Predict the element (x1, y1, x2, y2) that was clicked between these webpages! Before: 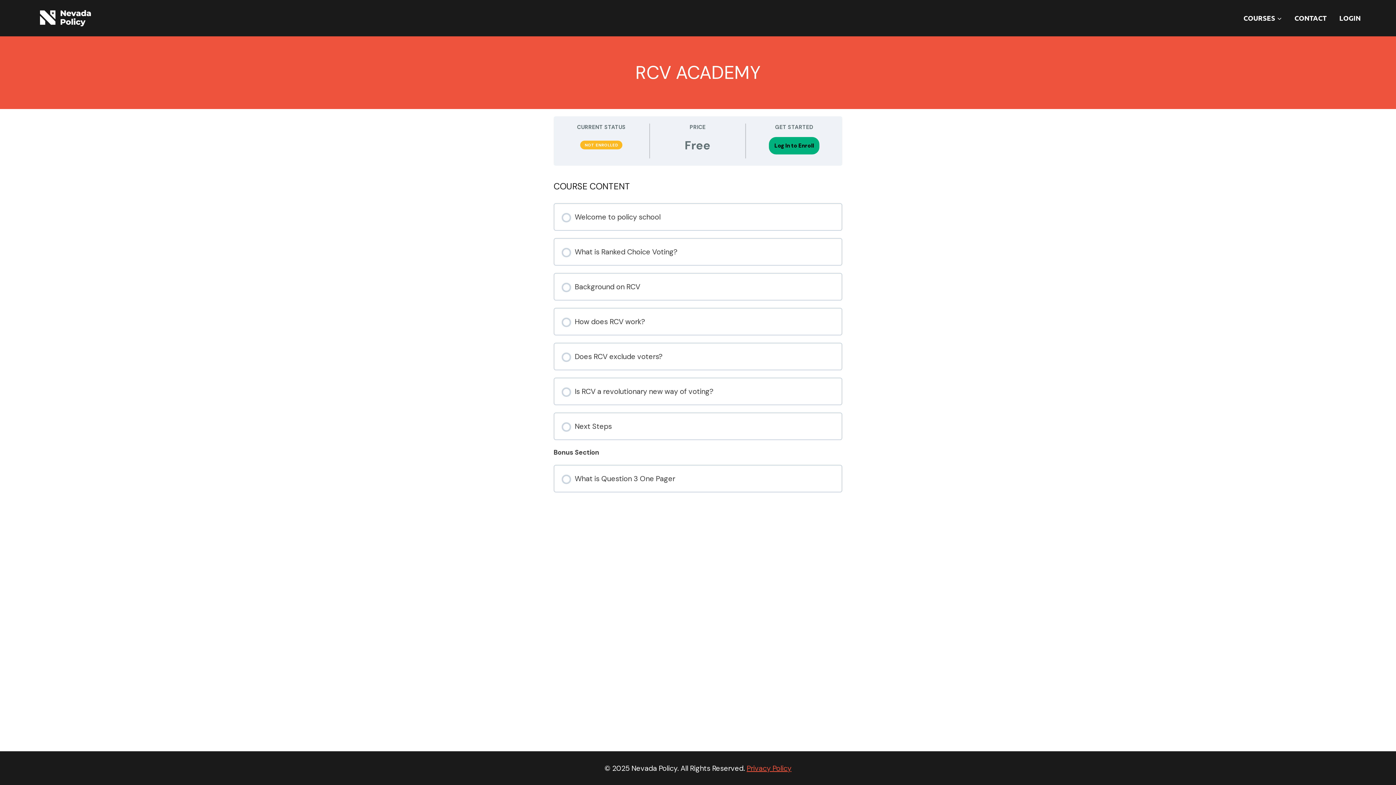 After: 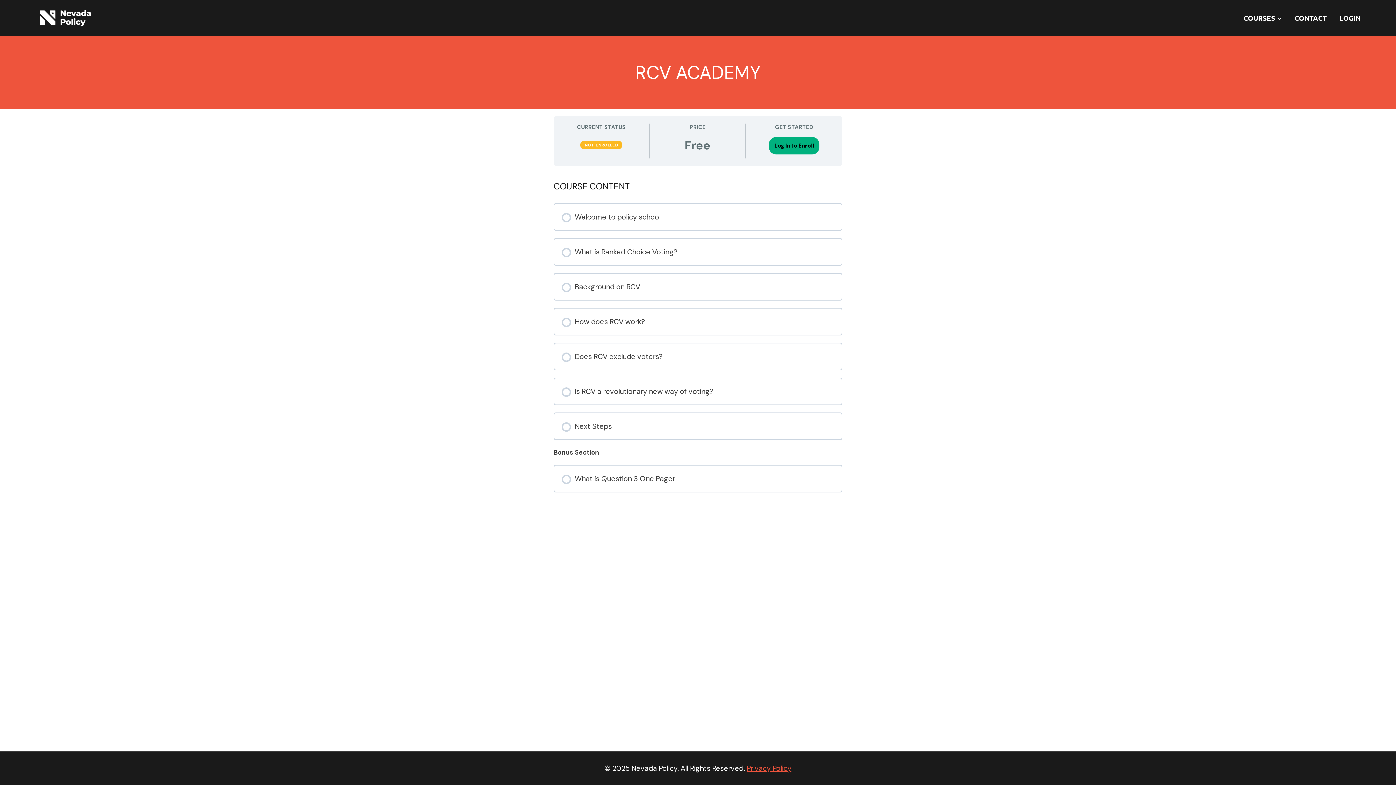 Action: label: What is Question 3 One Pager bbox: (561, 473, 834, 484)